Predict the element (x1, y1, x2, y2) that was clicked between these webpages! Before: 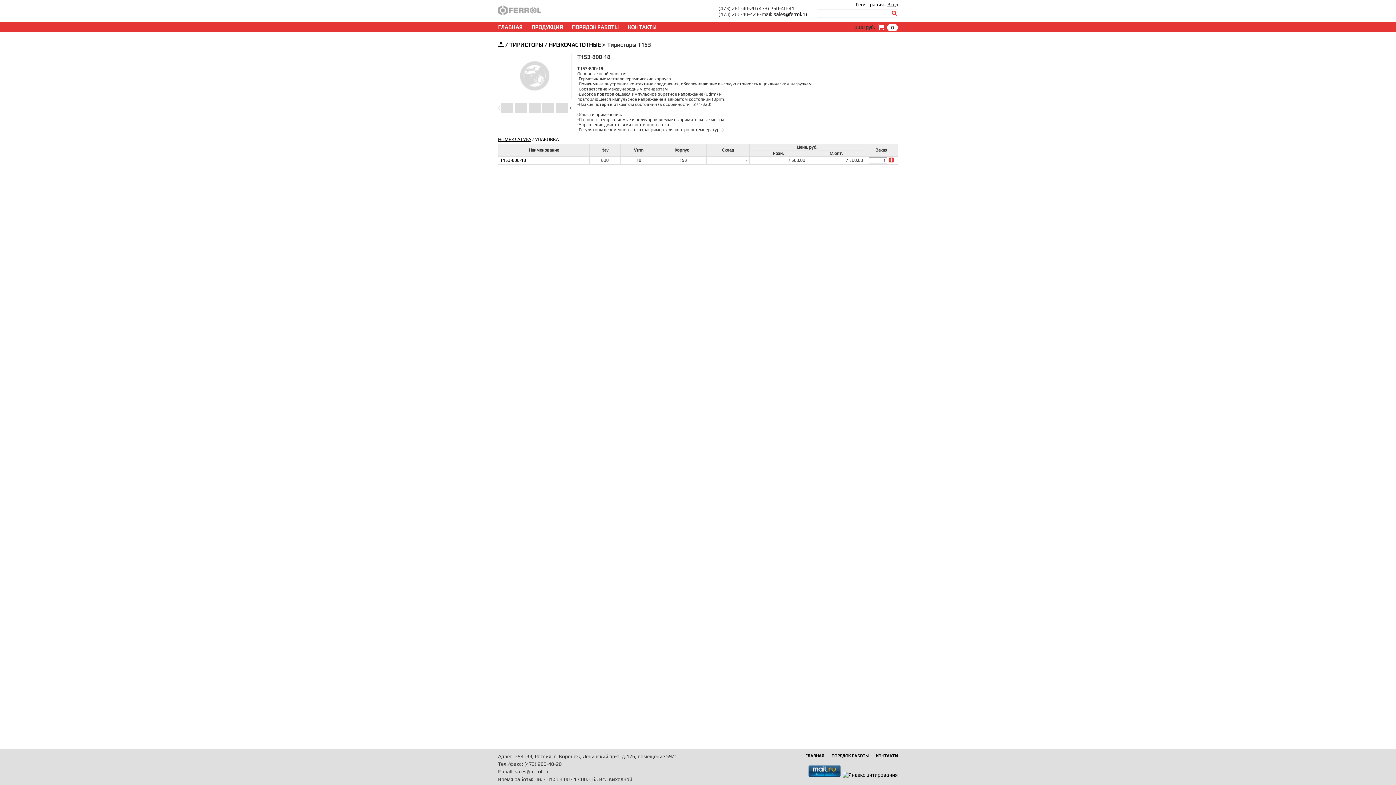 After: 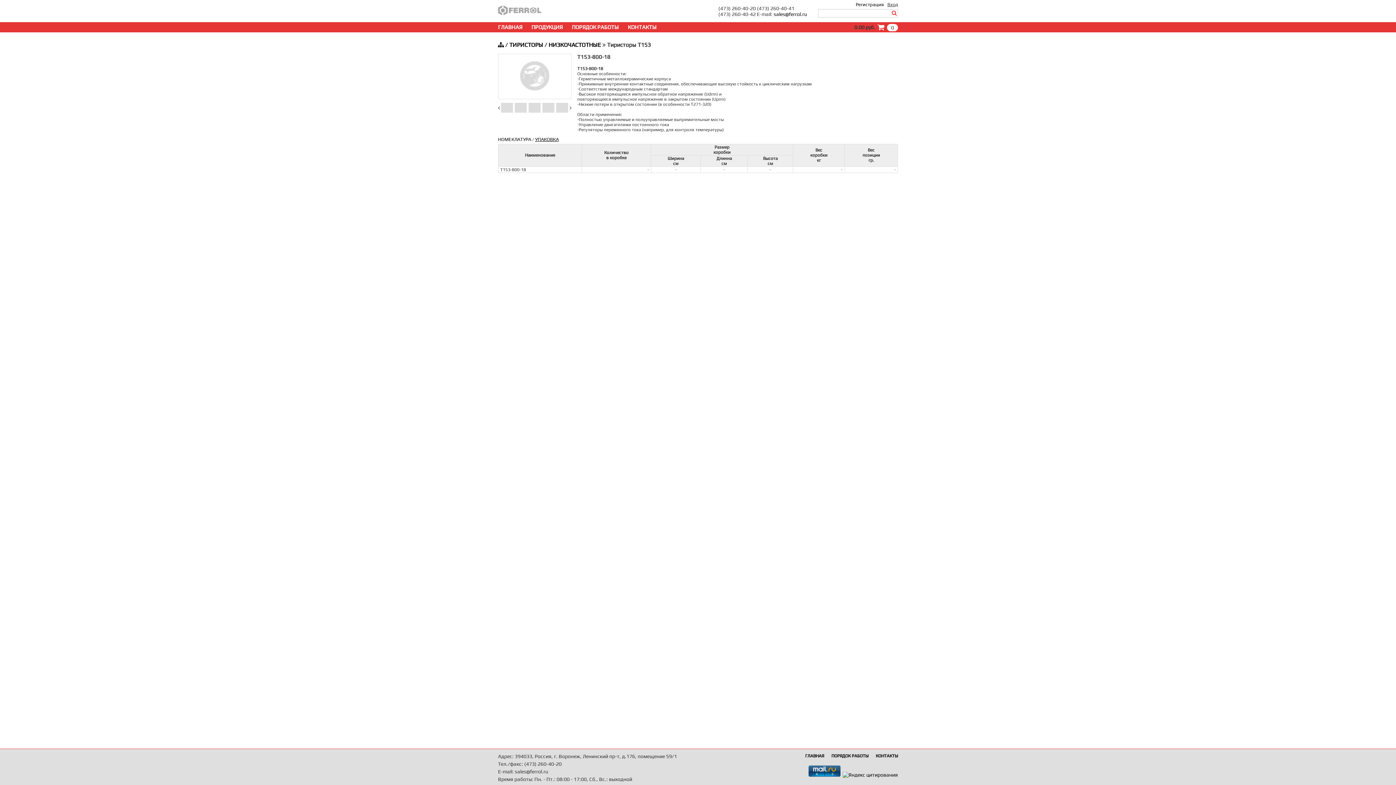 Action: bbox: (535, 136, 558, 142) label: УПАКОВКА